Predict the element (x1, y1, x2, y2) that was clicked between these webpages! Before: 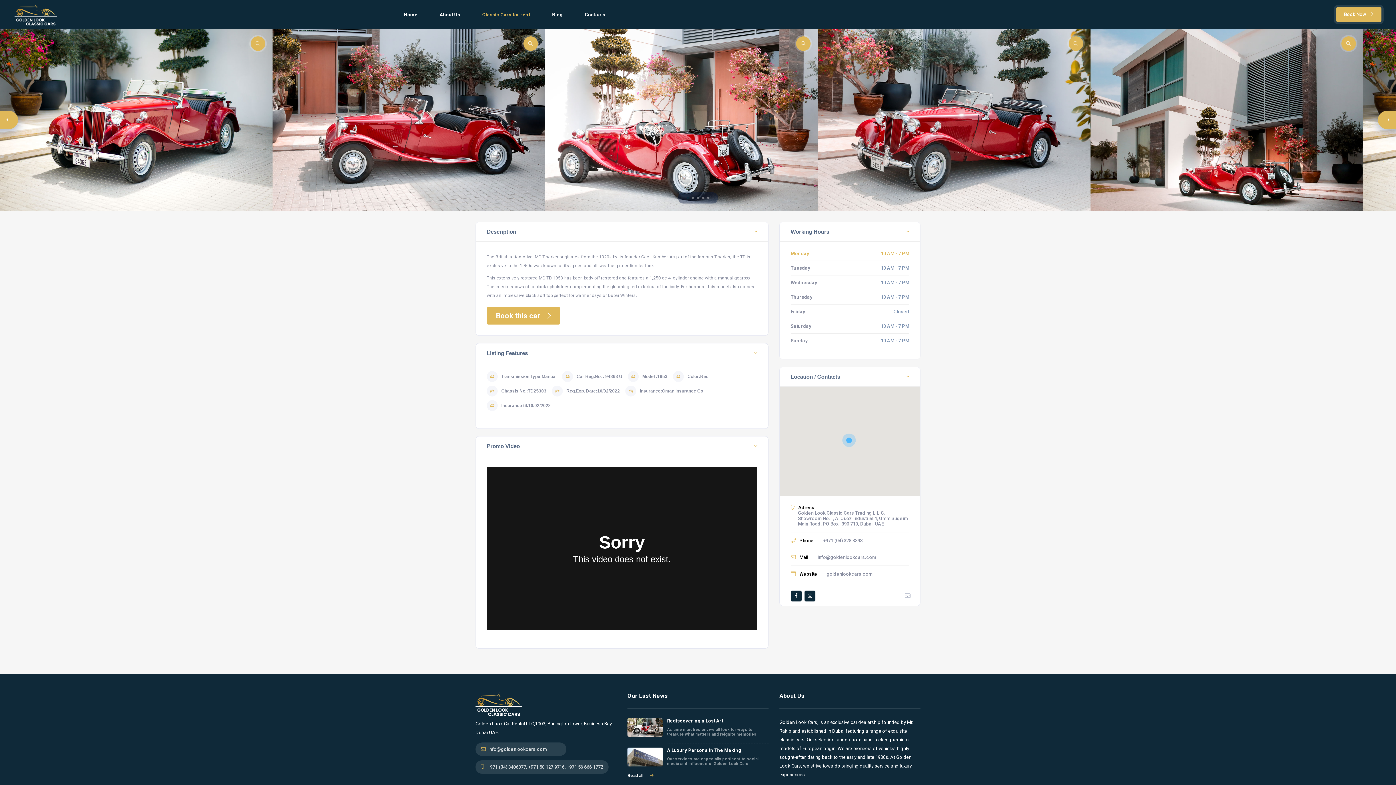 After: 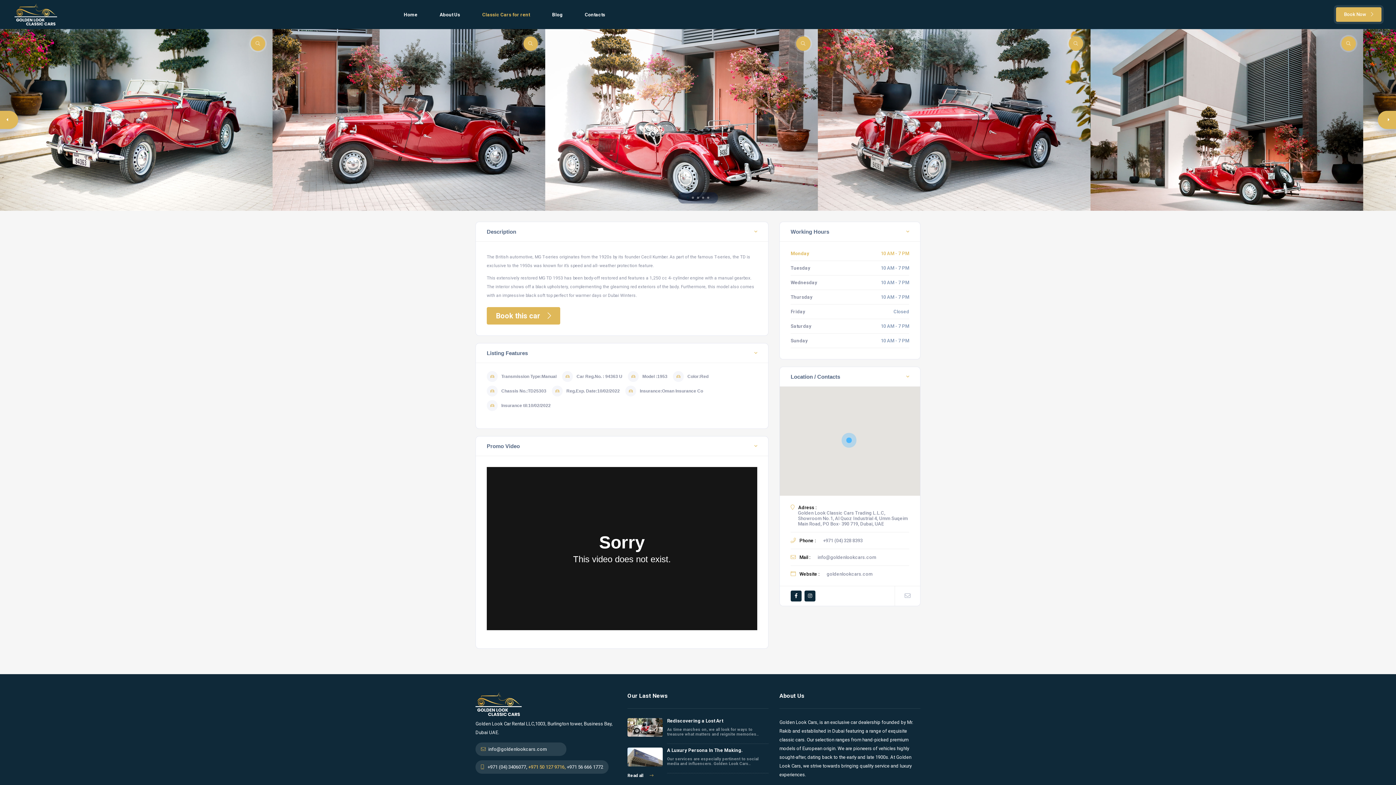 Action: label: +971 50 127 9716, bbox: (528, 764, 565, 770)